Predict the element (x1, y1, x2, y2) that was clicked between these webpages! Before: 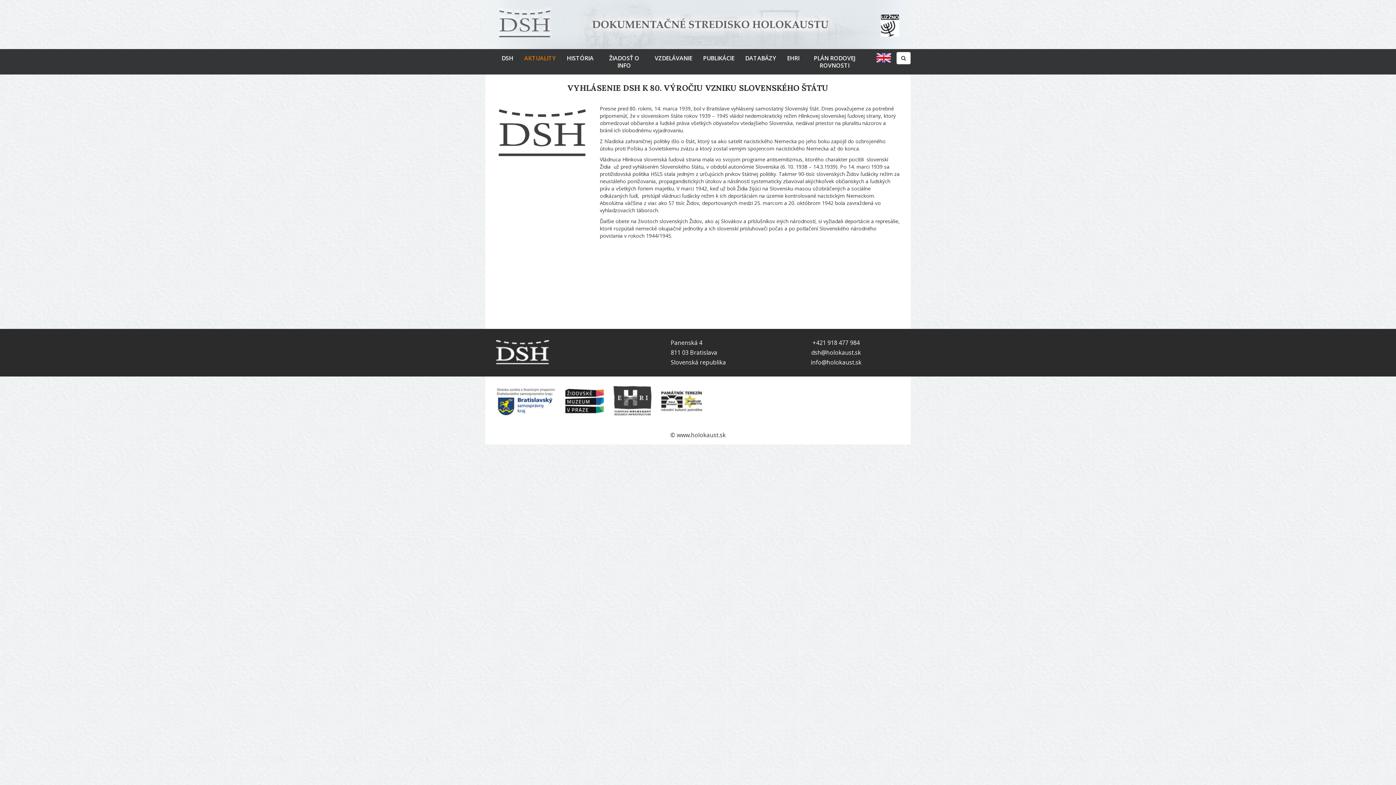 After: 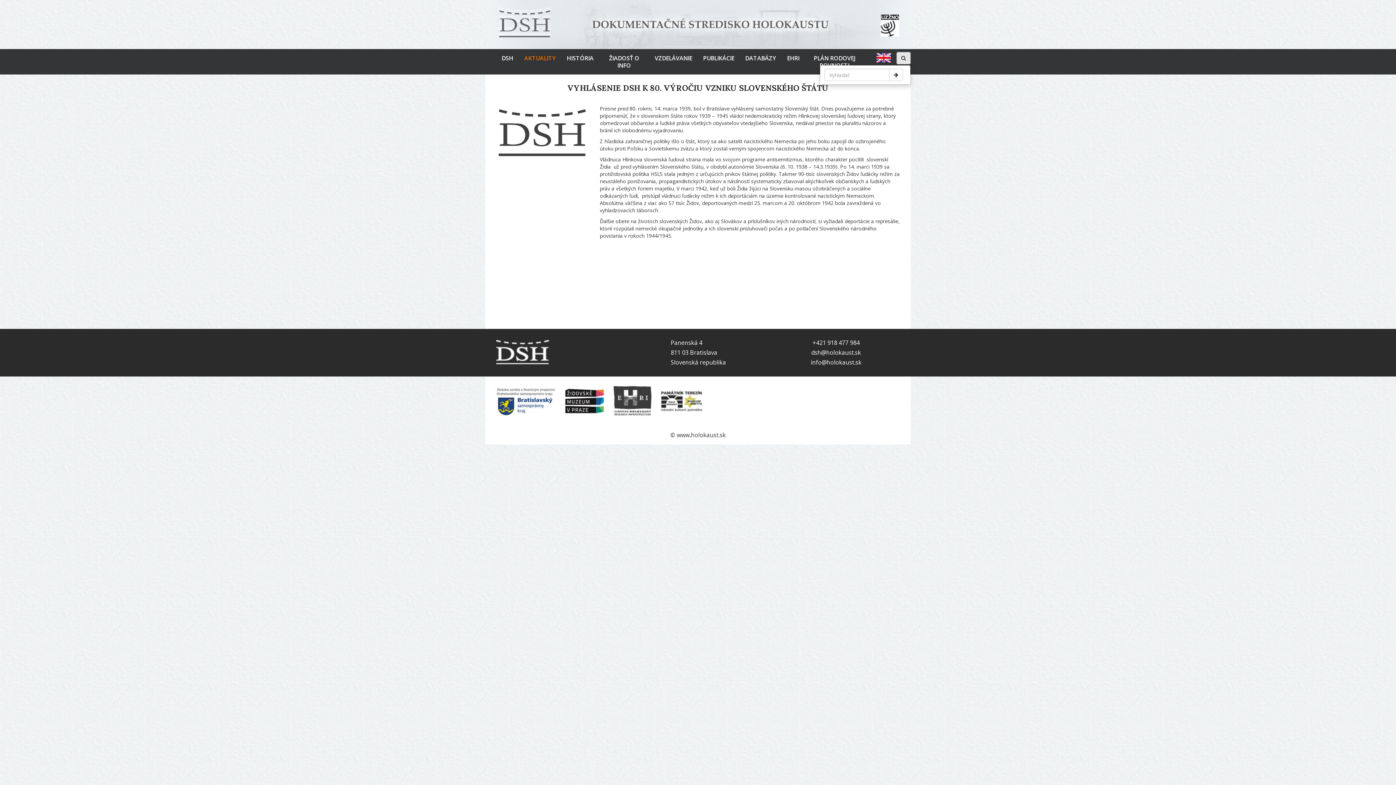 Action: bbox: (896, 52, 910, 64)